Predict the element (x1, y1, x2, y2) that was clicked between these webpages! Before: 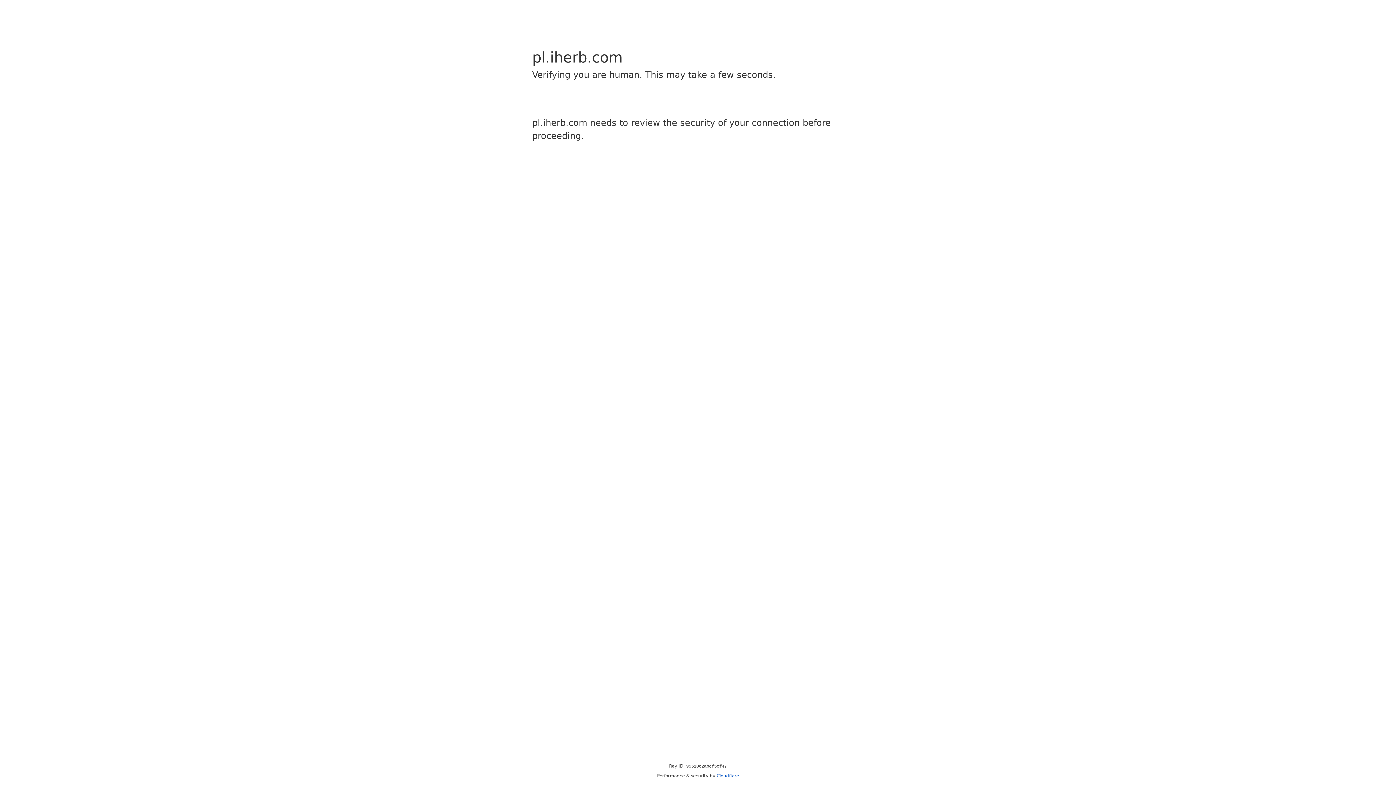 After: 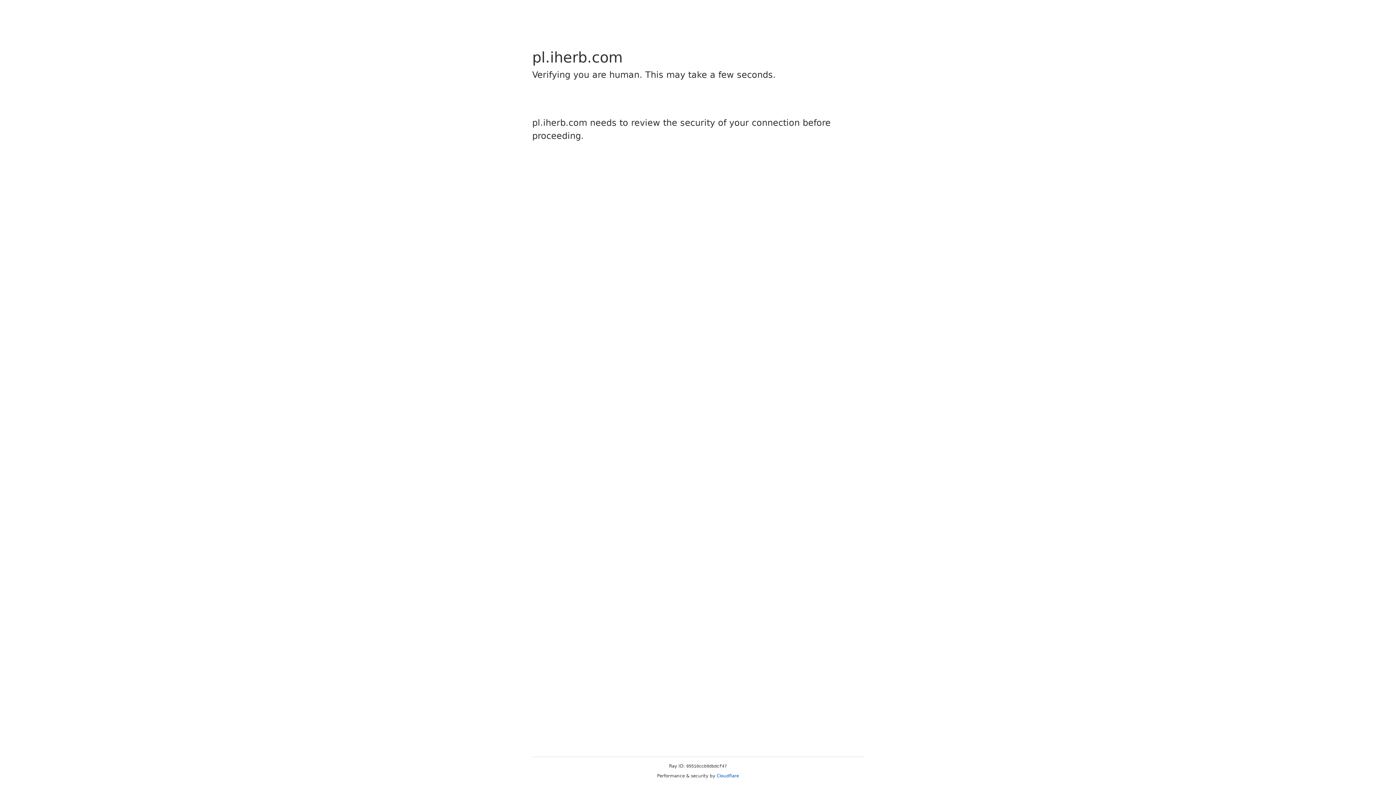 Action: bbox: (716, 773, 739, 778) label: Cloudflare